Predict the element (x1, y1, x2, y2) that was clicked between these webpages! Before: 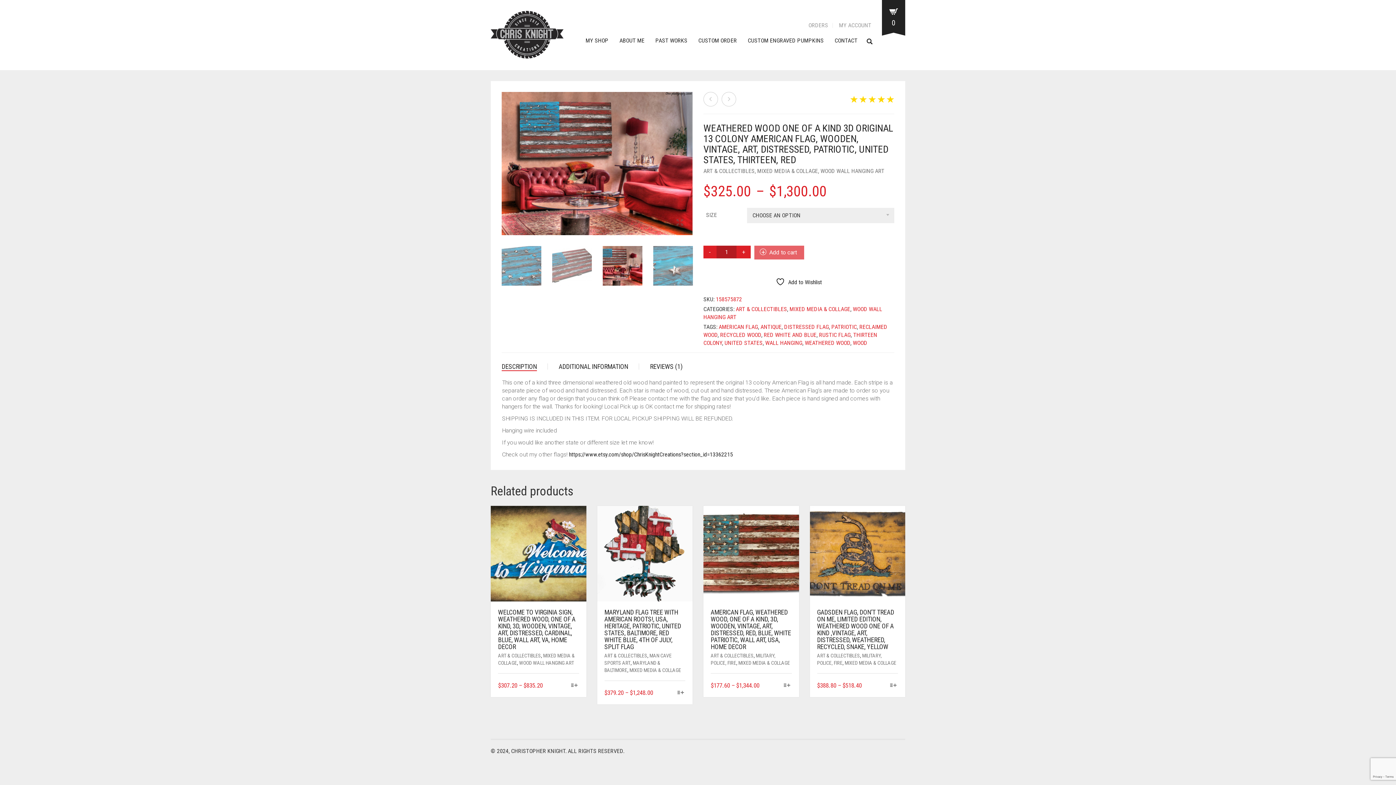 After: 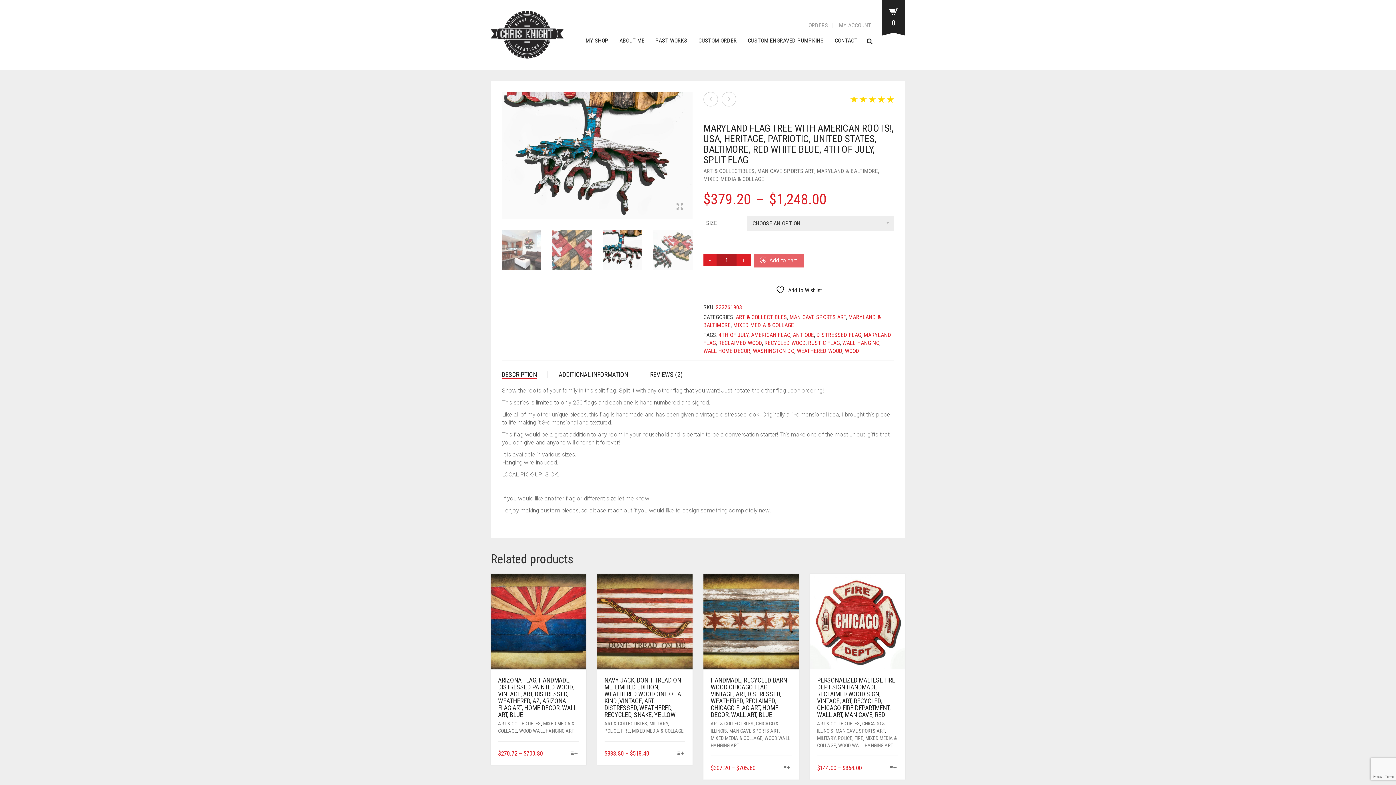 Action: label: MARYLAND FLAG TREE WITH AMERICAN ROOTS!, USA, HERITAGE, PATRIOTIC, UNITED STATES, BALTIMORE, RED WHITE BLUE, 4TH OF JULY, SPLIT FLAG bbox: (604, 600, 685, 641)